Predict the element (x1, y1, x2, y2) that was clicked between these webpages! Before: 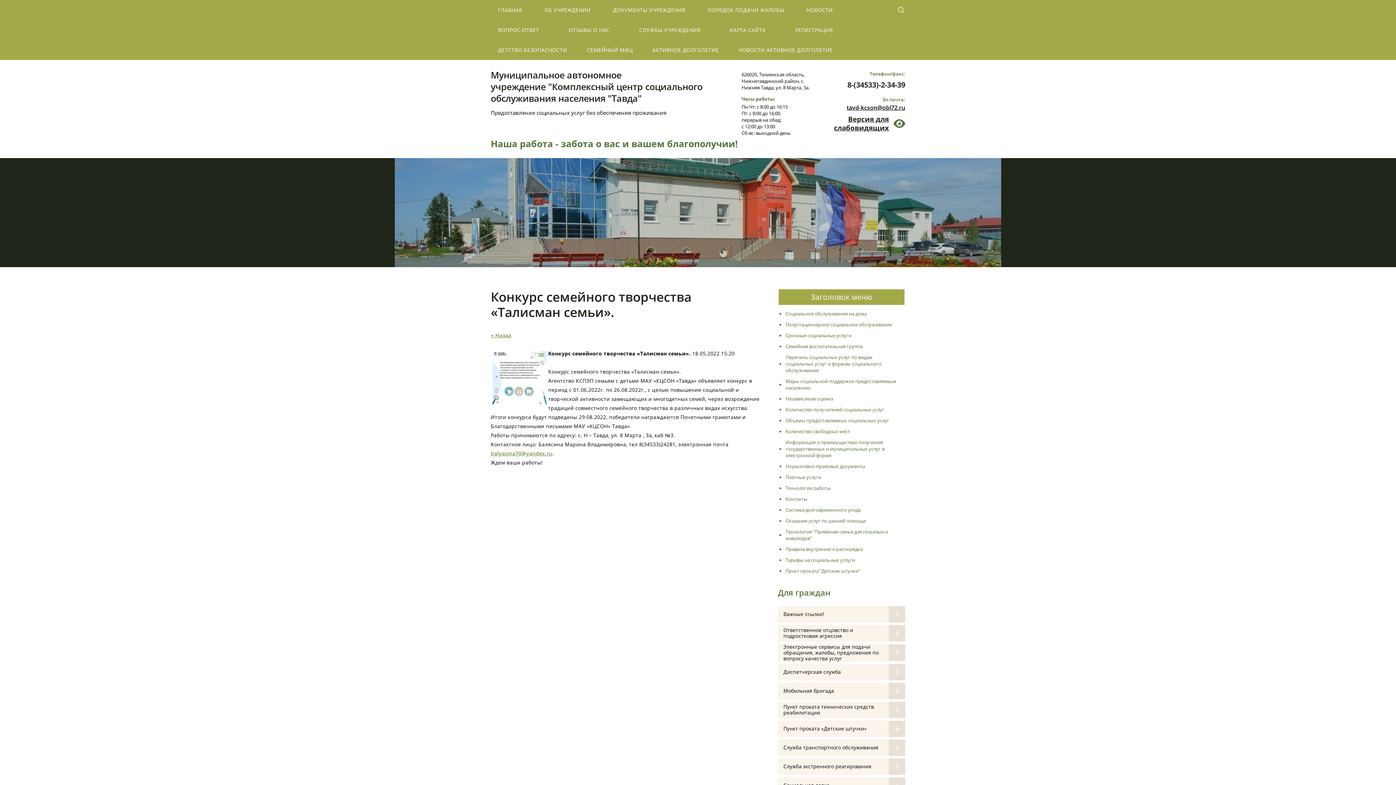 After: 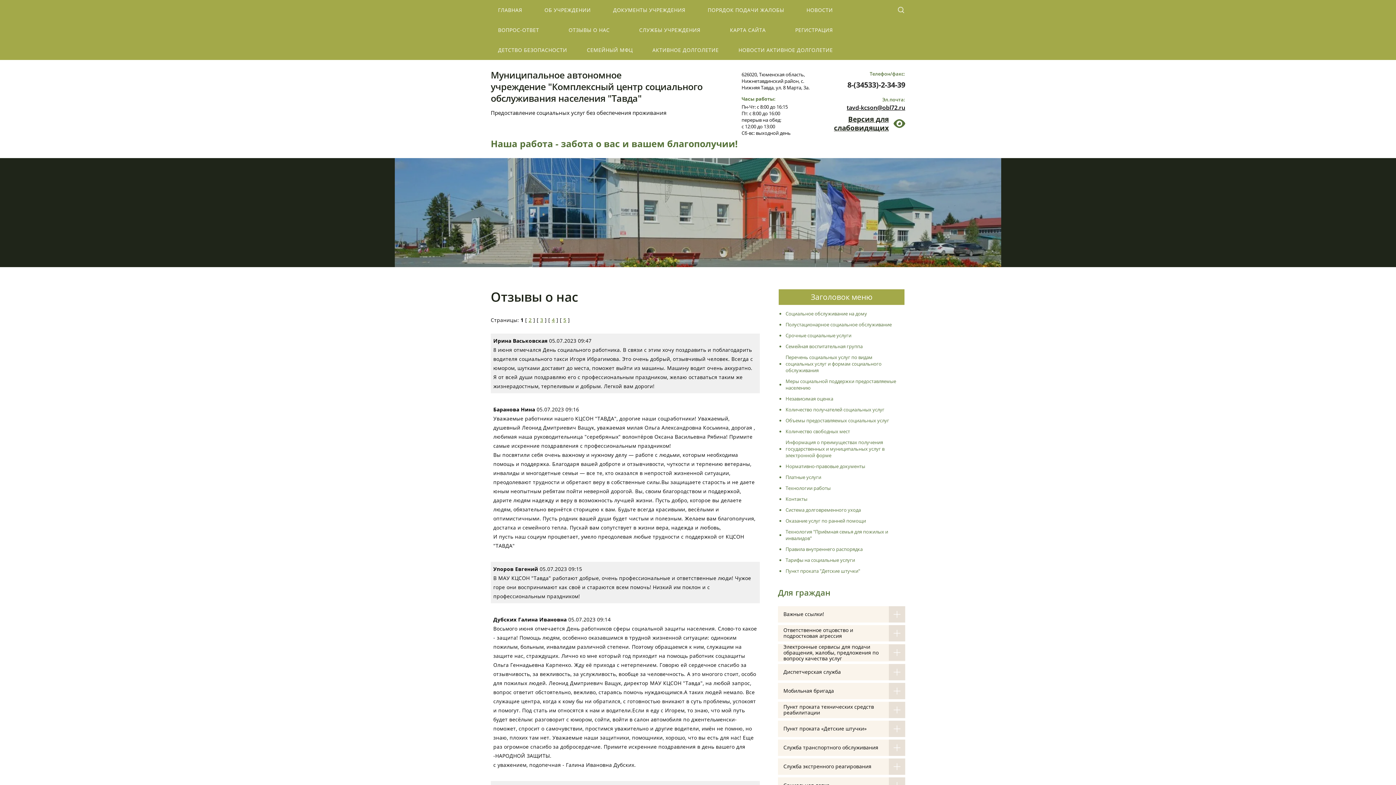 Action: label: ОТЗЫВЫ О НАС bbox: (561, 20, 617, 40)